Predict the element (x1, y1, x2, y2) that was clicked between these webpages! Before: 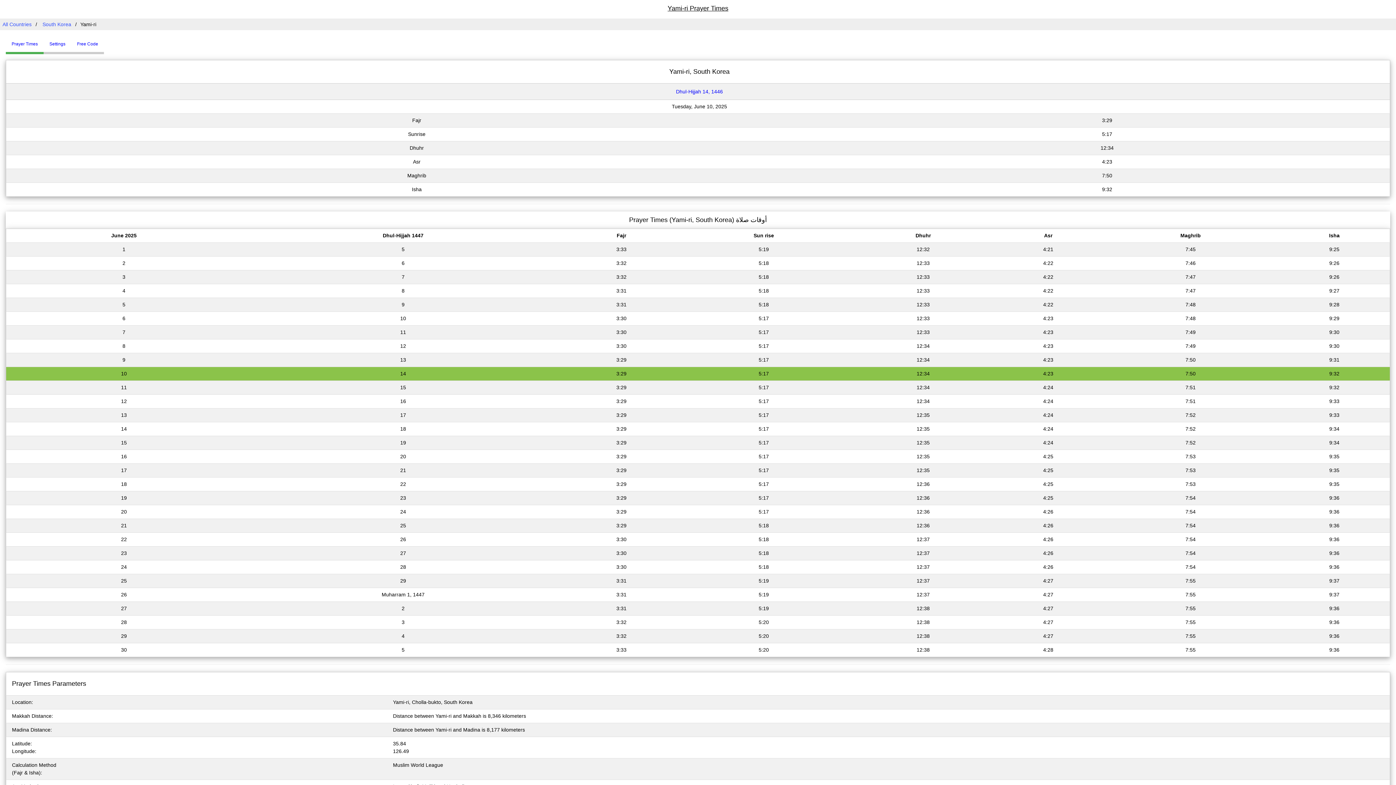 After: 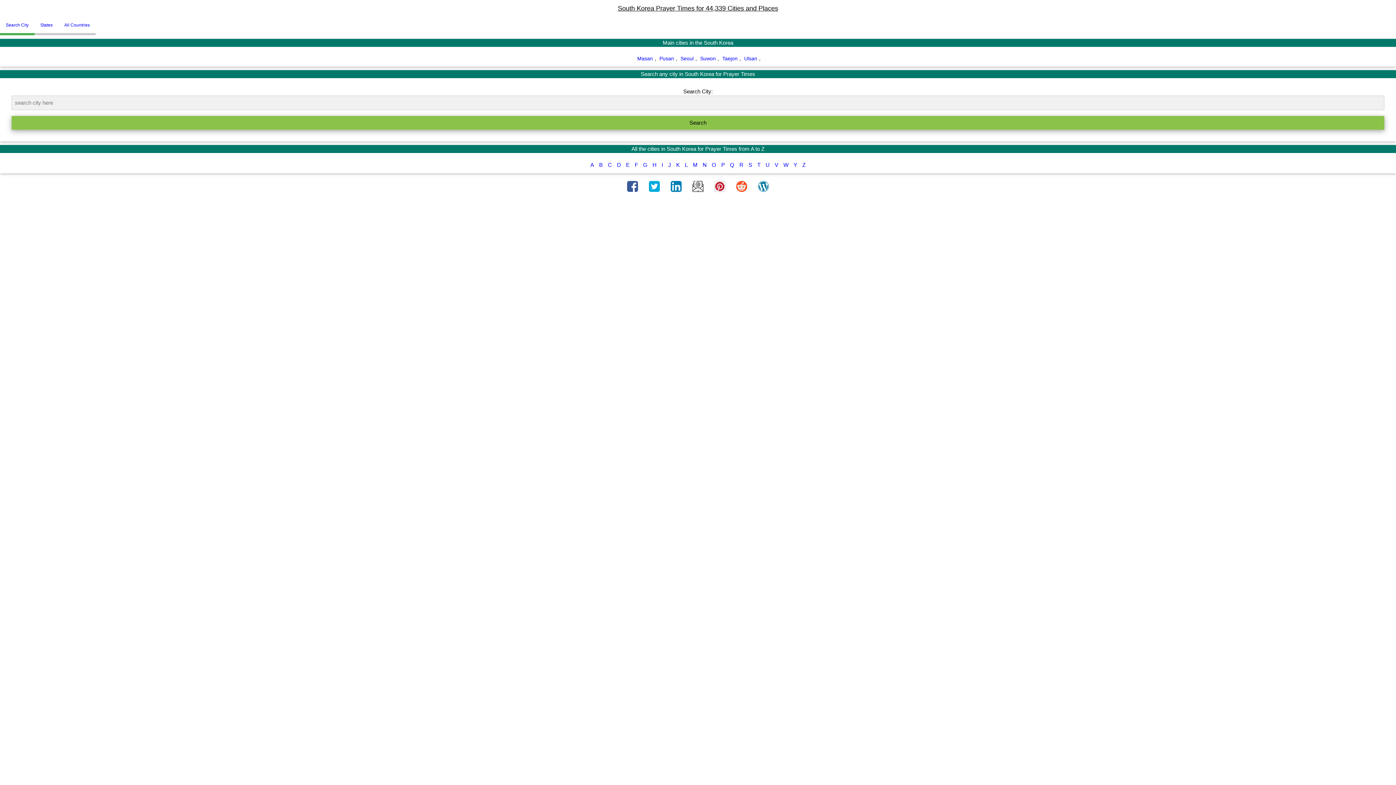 Action: bbox: (40, 21, 73, 27) label: South Korea